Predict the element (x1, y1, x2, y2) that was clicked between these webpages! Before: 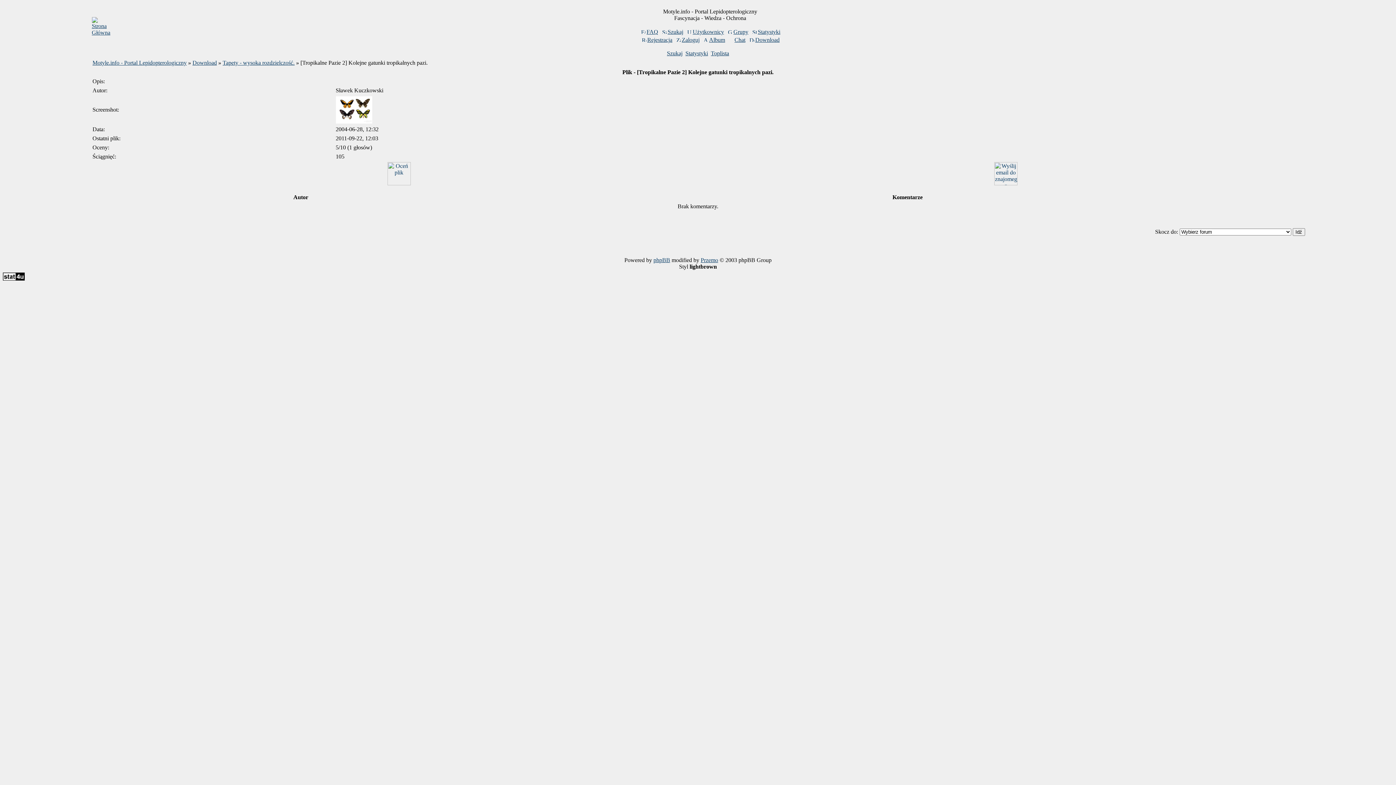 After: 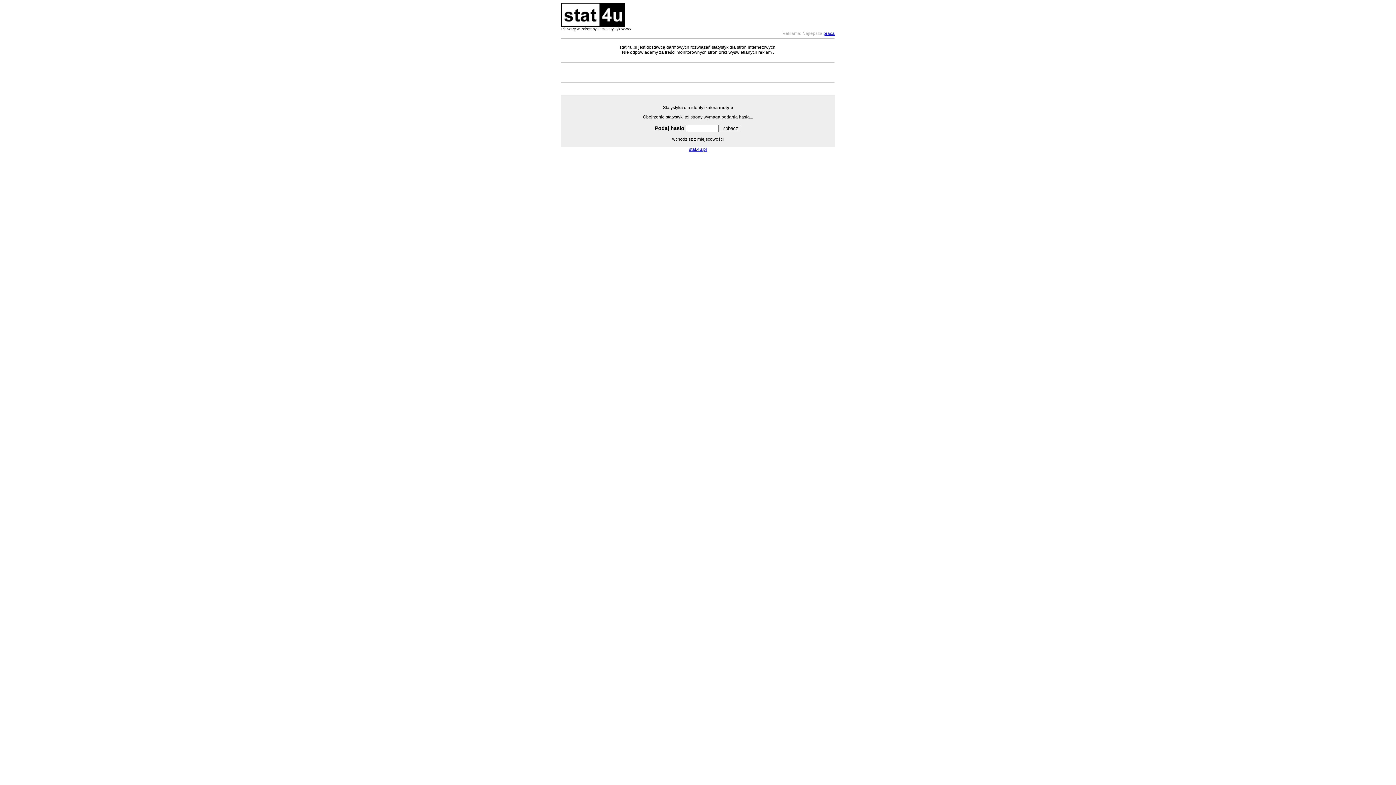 Action: bbox: (2, 275, 24, 281)